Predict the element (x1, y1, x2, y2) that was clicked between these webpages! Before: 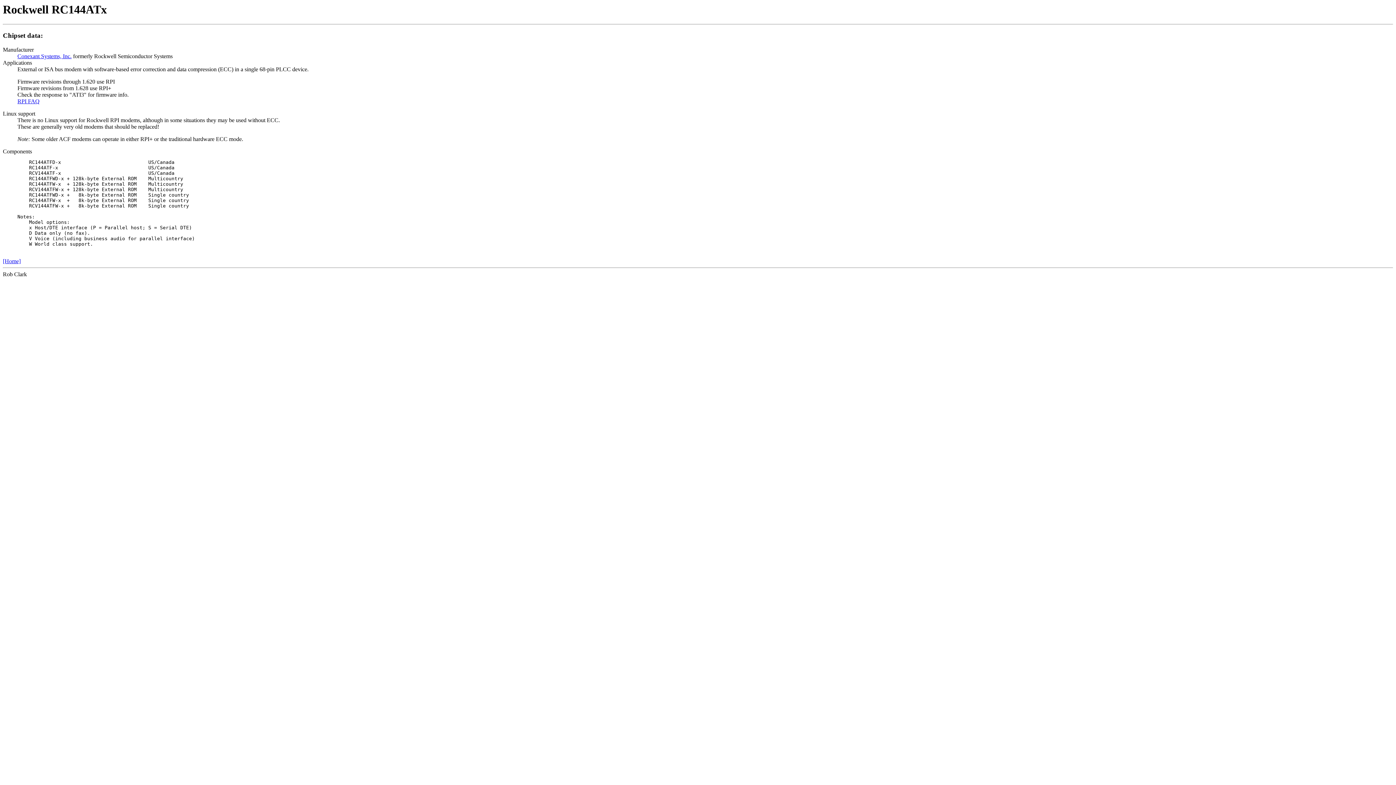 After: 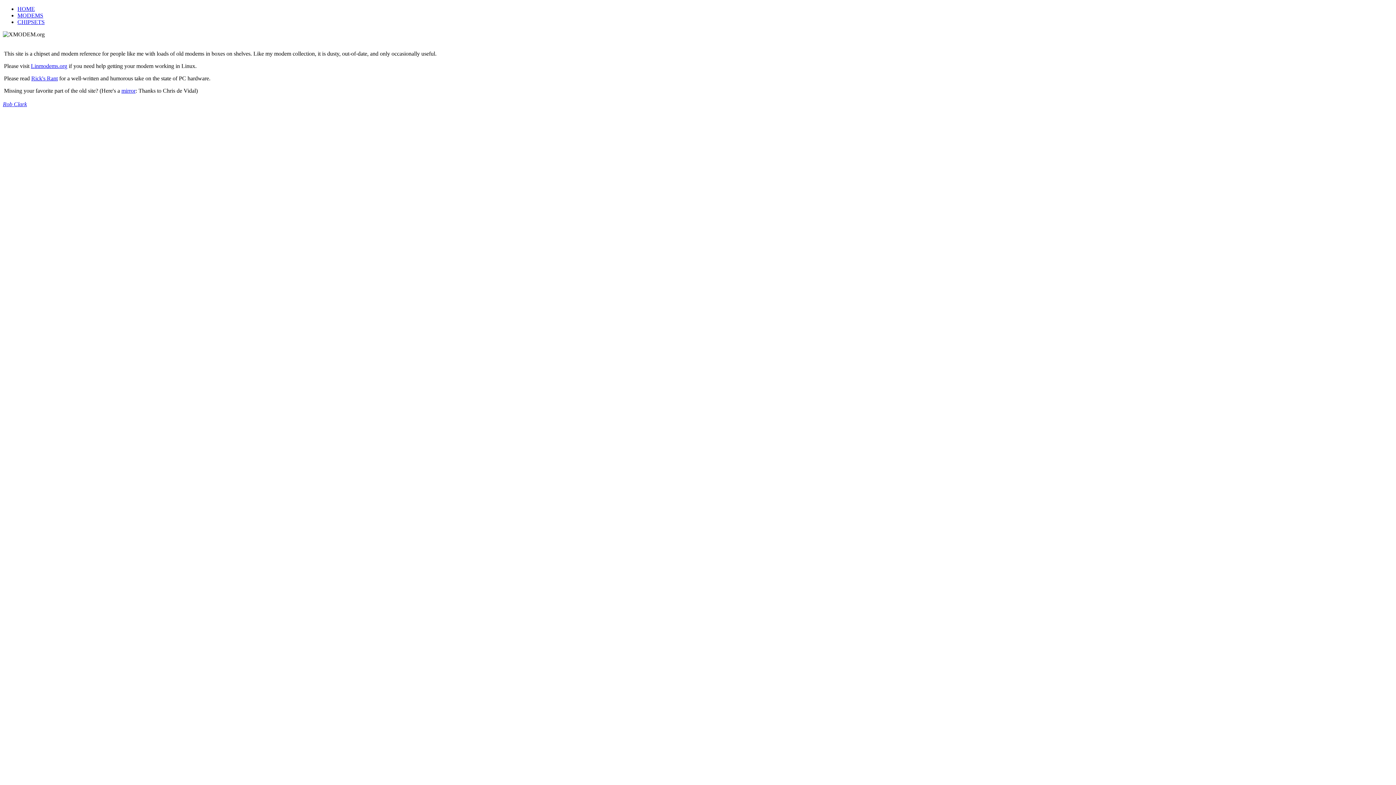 Action: label: [Home] bbox: (2, 258, 20, 264)